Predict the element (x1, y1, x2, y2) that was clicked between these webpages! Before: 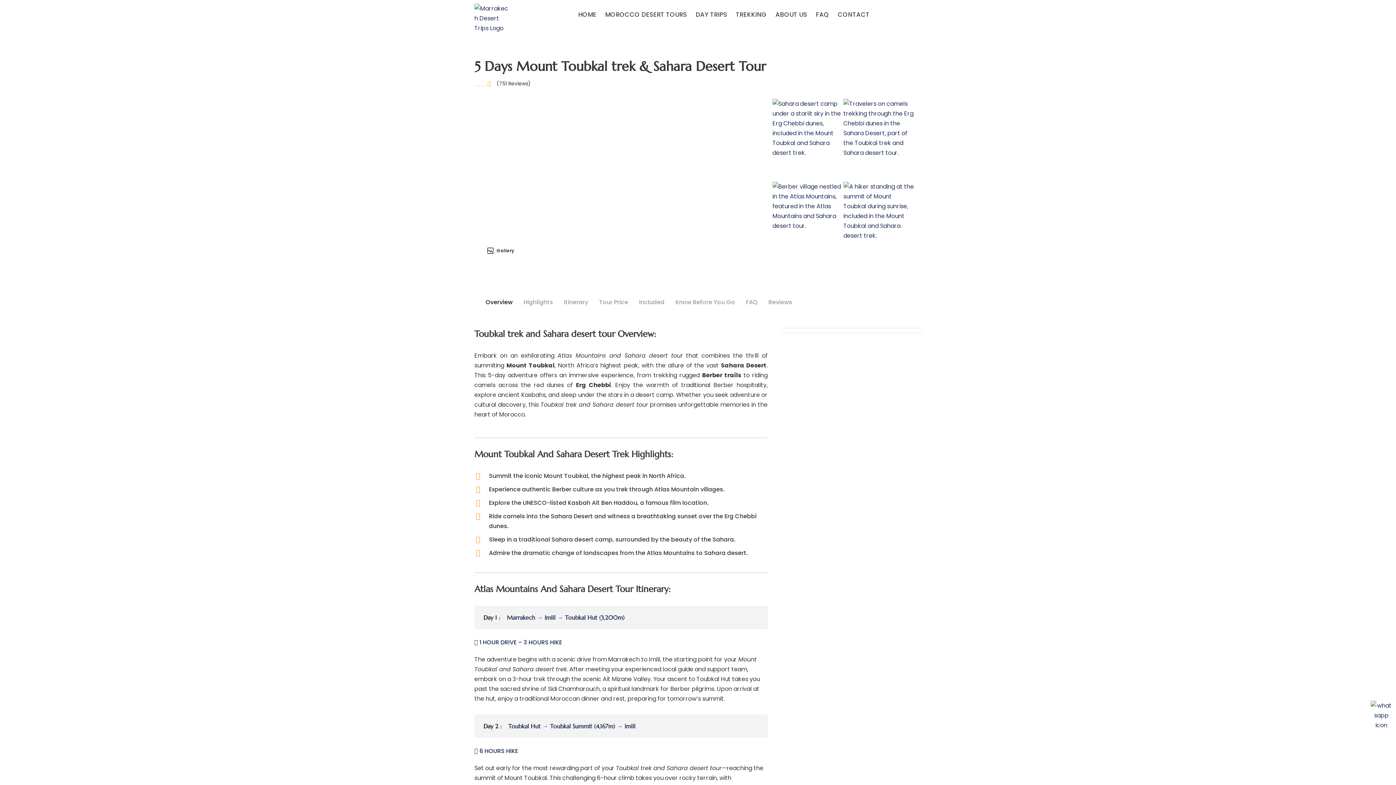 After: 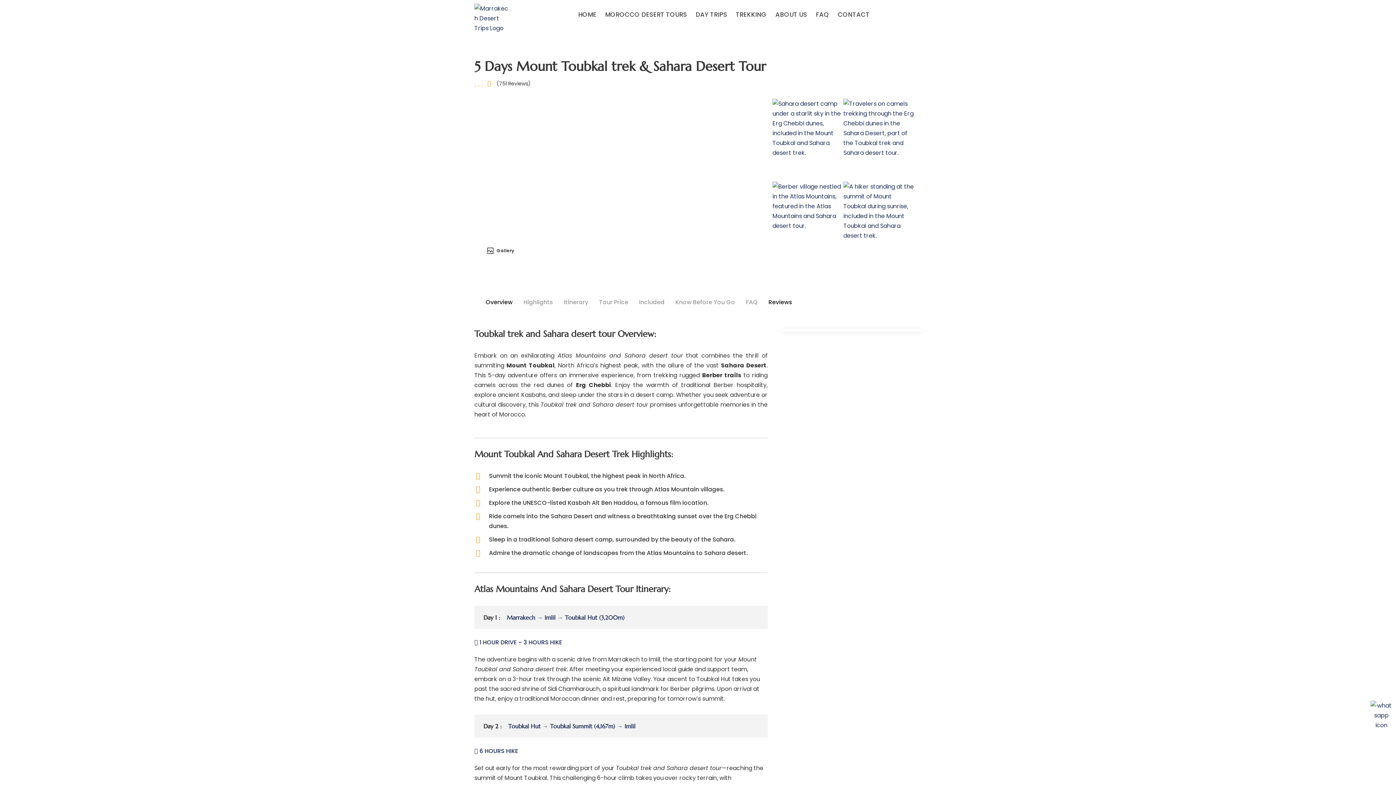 Action: label: Reviews bbox: (765, 290, 796, 310)